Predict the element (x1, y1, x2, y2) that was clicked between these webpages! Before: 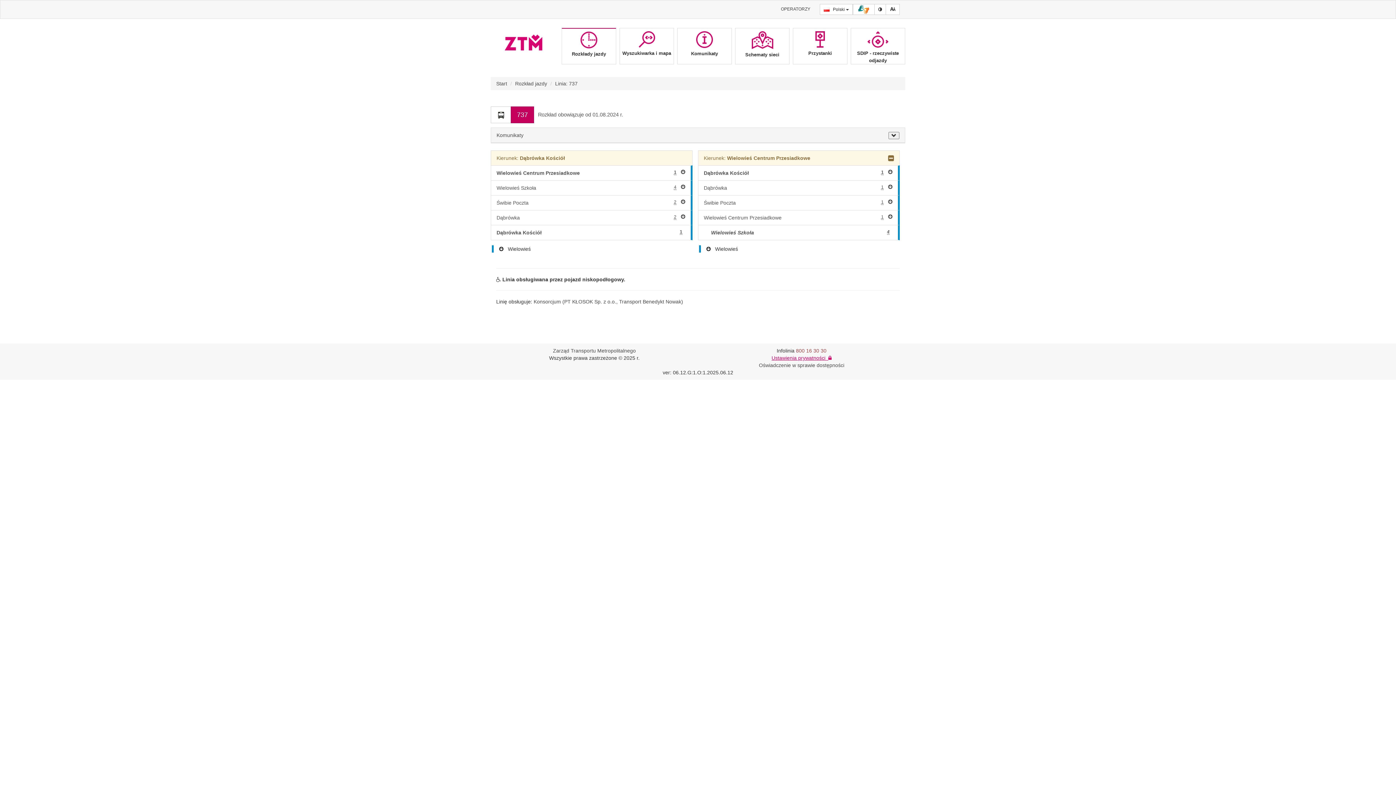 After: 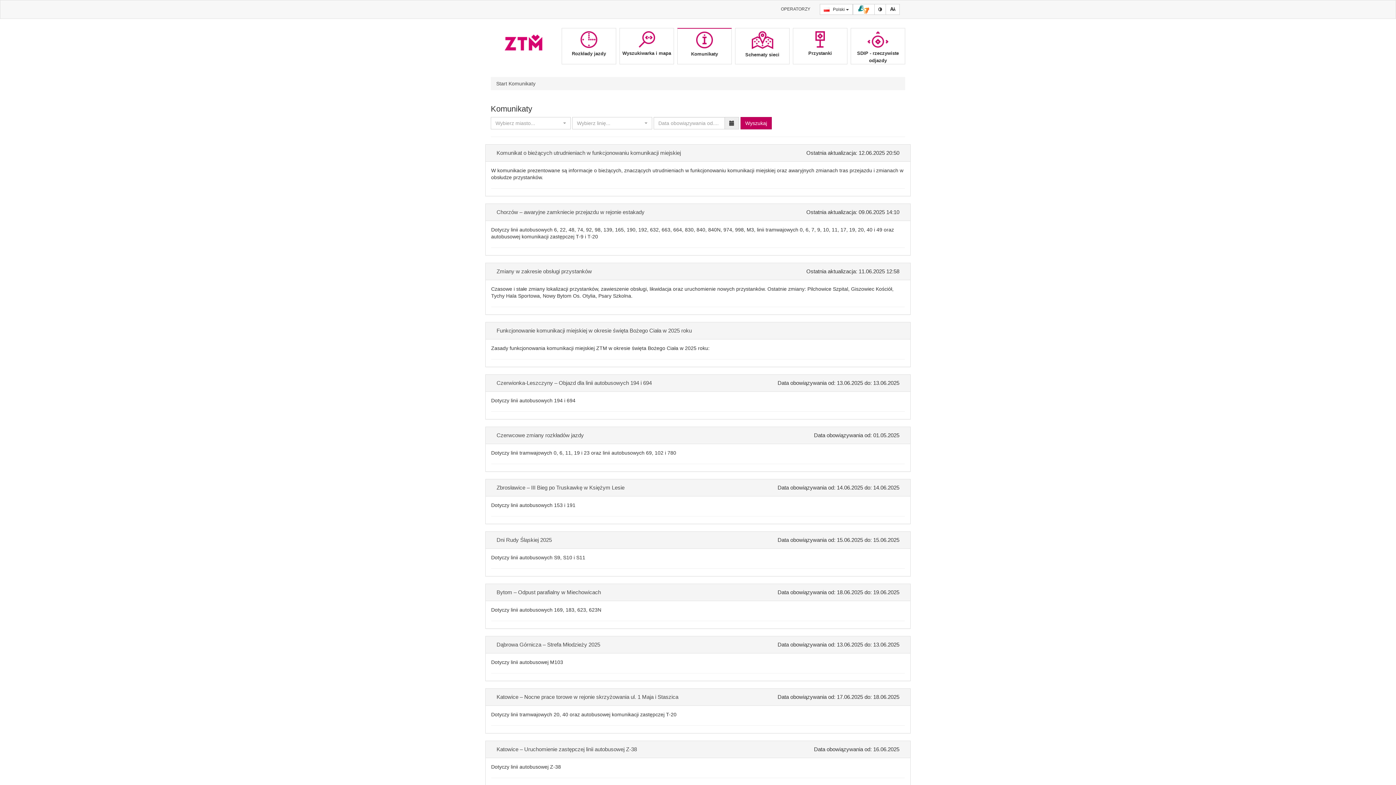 Action: bbox: (679, 31, 729, 56) label: Komunikaty